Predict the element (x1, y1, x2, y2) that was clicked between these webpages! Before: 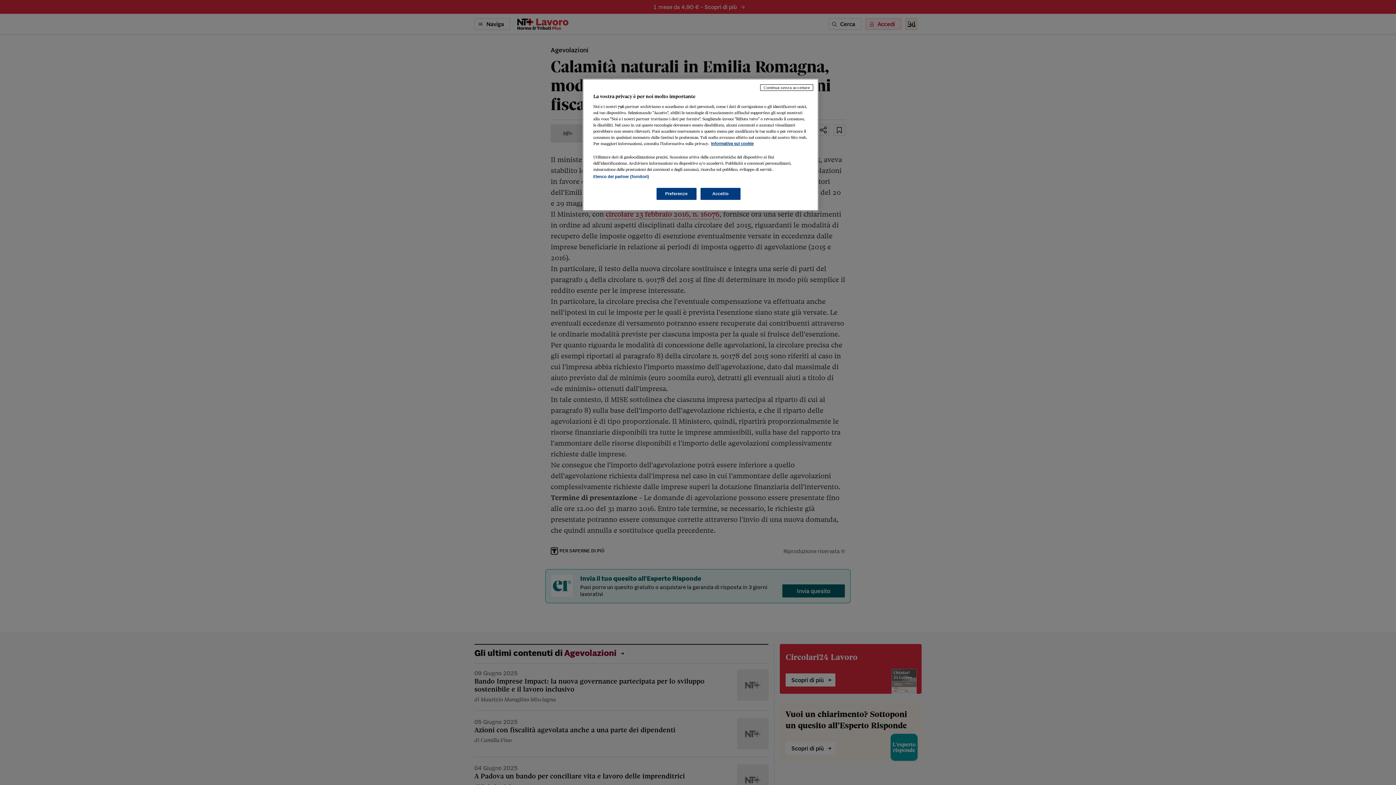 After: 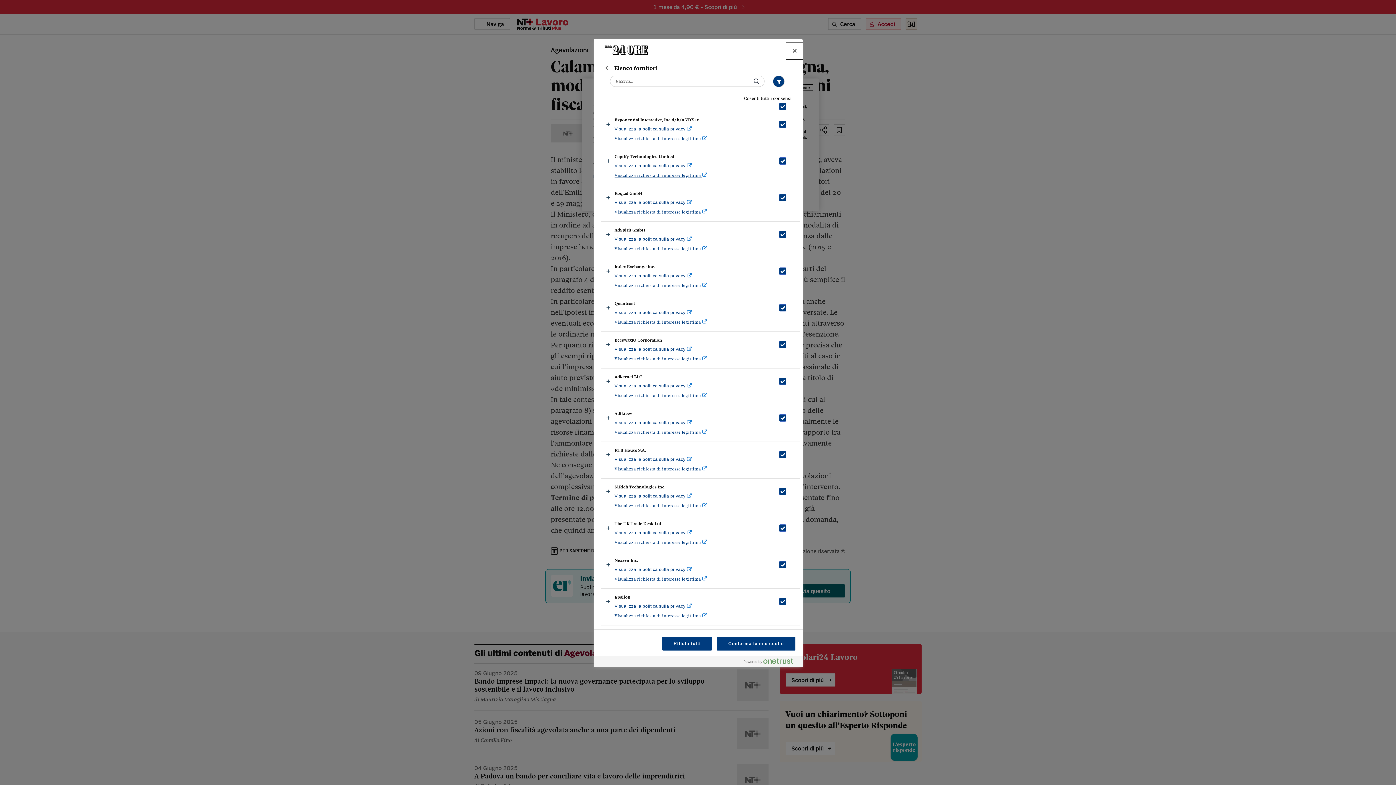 Action: bbox: (593, 174, 649, 178) label: Elenco dei partner (fornitori)